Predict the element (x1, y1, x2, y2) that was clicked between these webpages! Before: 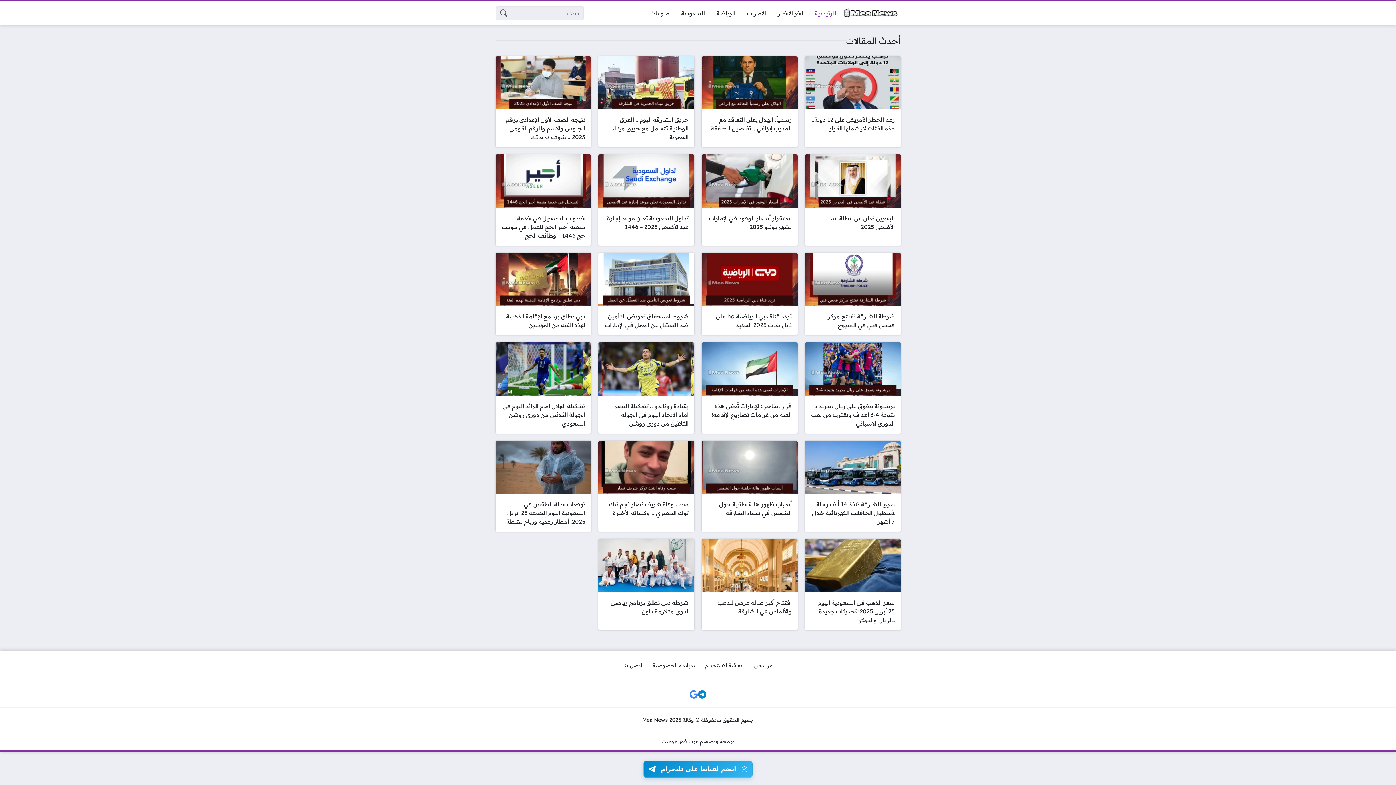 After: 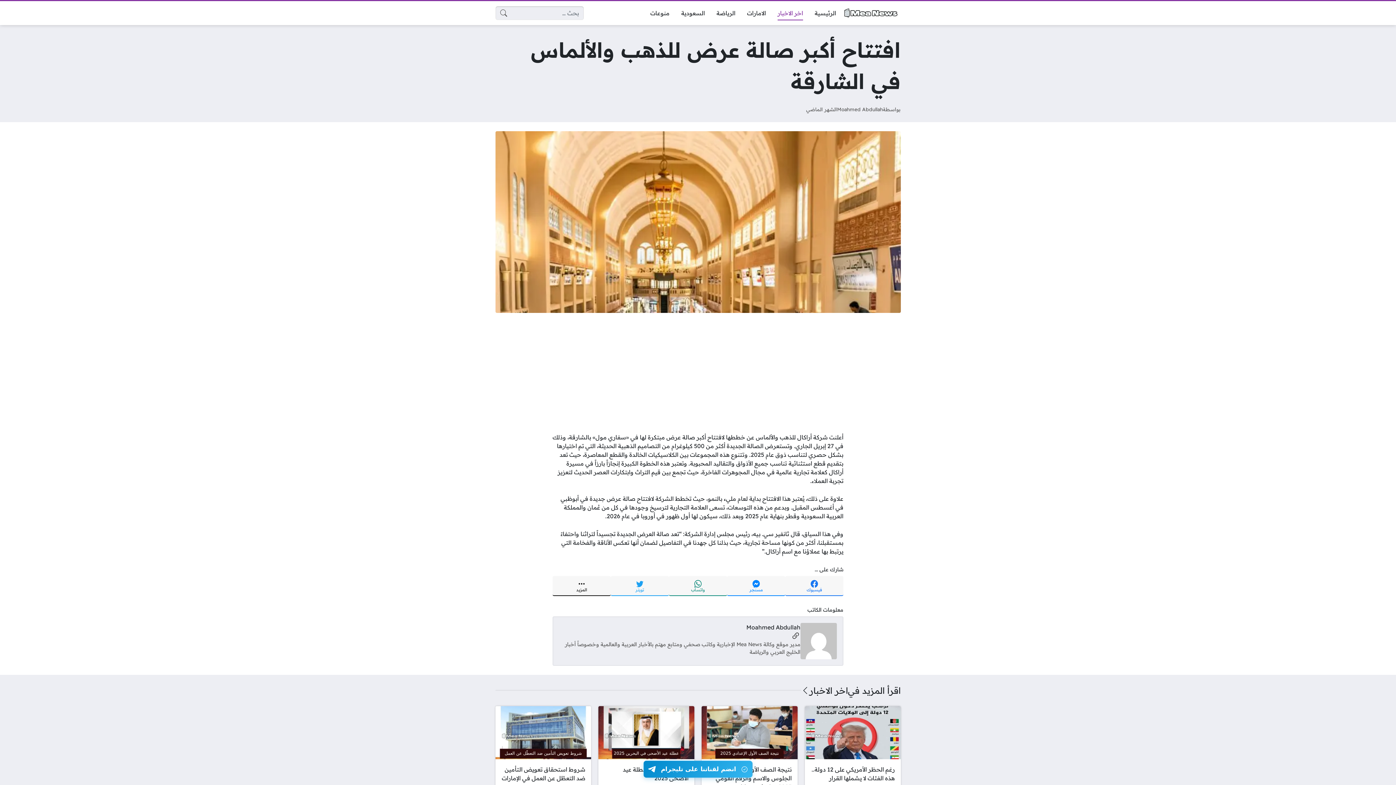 Action: label: افتتاح أكبر صالة عرض للذهب والألماس في الشارقة bbox: (701, 539, 797, 630)